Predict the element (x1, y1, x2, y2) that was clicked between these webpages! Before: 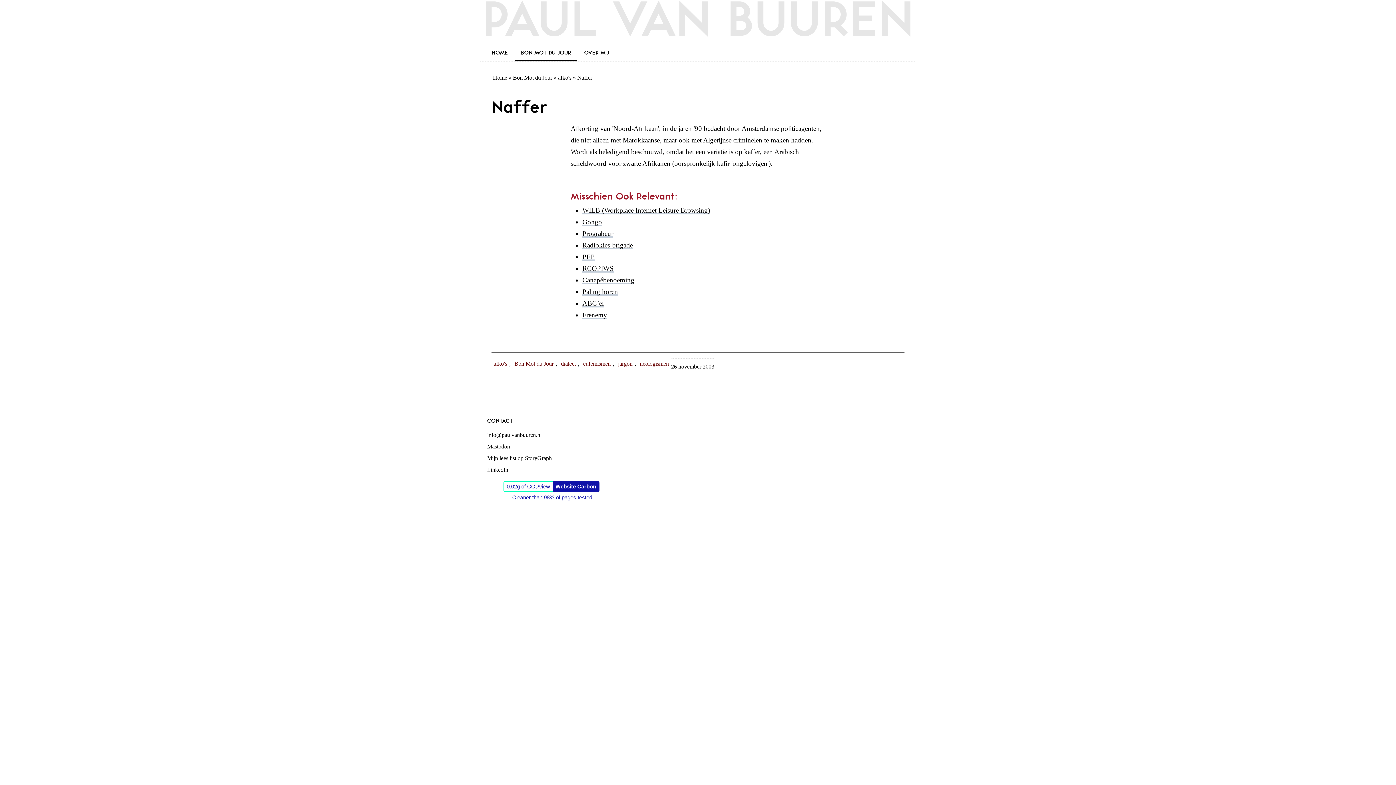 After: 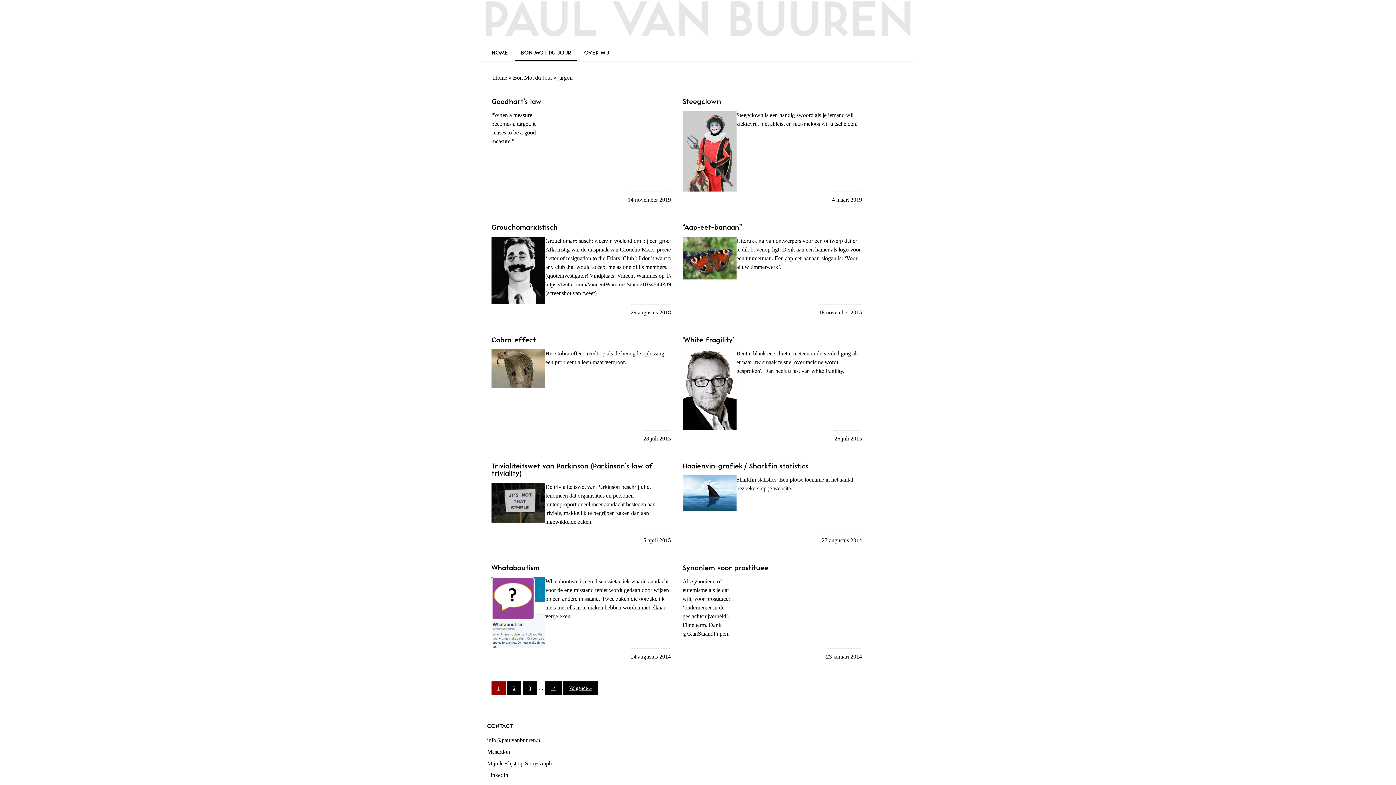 Action: bbox: (616, 358, 634, 369) label: jargon